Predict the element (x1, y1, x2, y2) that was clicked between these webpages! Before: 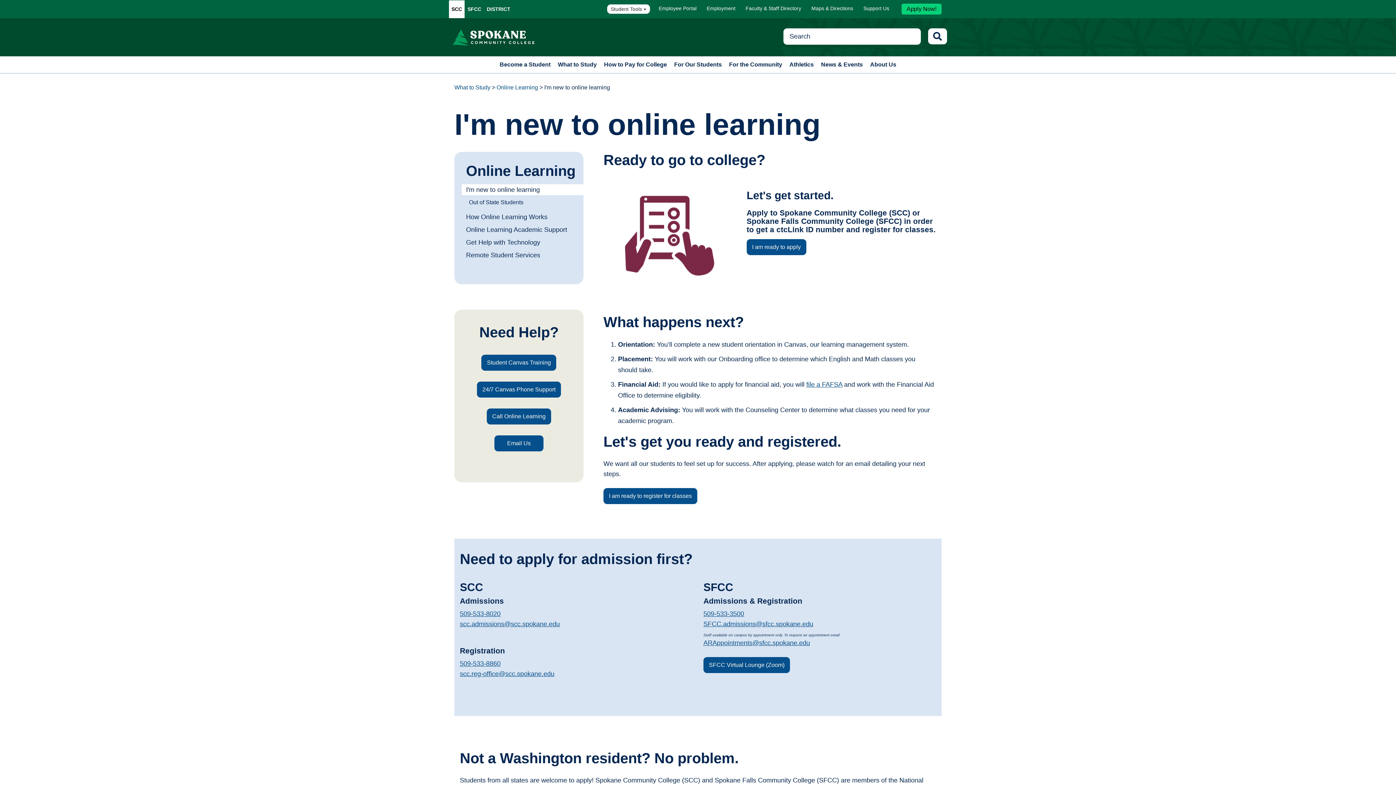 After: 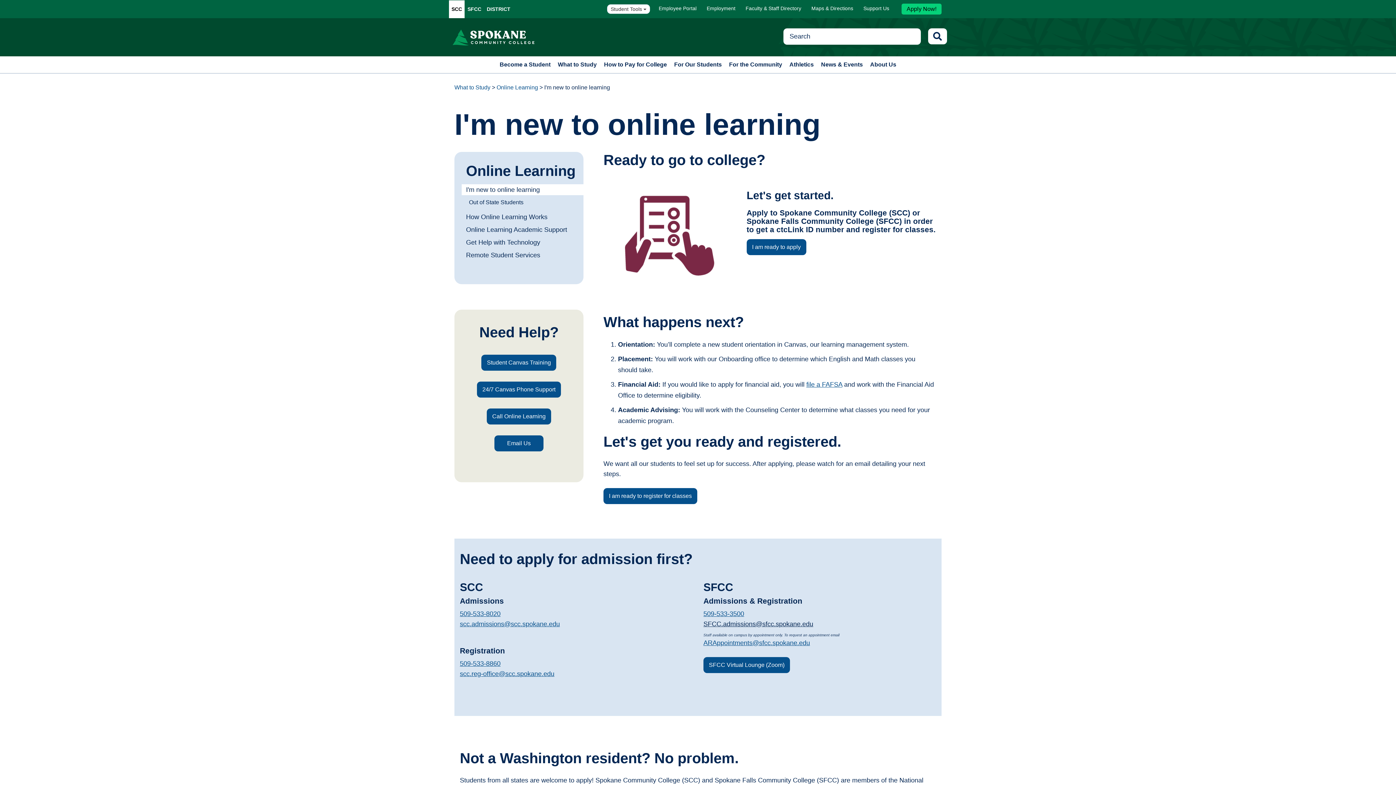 Action: bbox: (703, 620, 813, 628) label: SFCC.admissions@sfcc.spokane.edu